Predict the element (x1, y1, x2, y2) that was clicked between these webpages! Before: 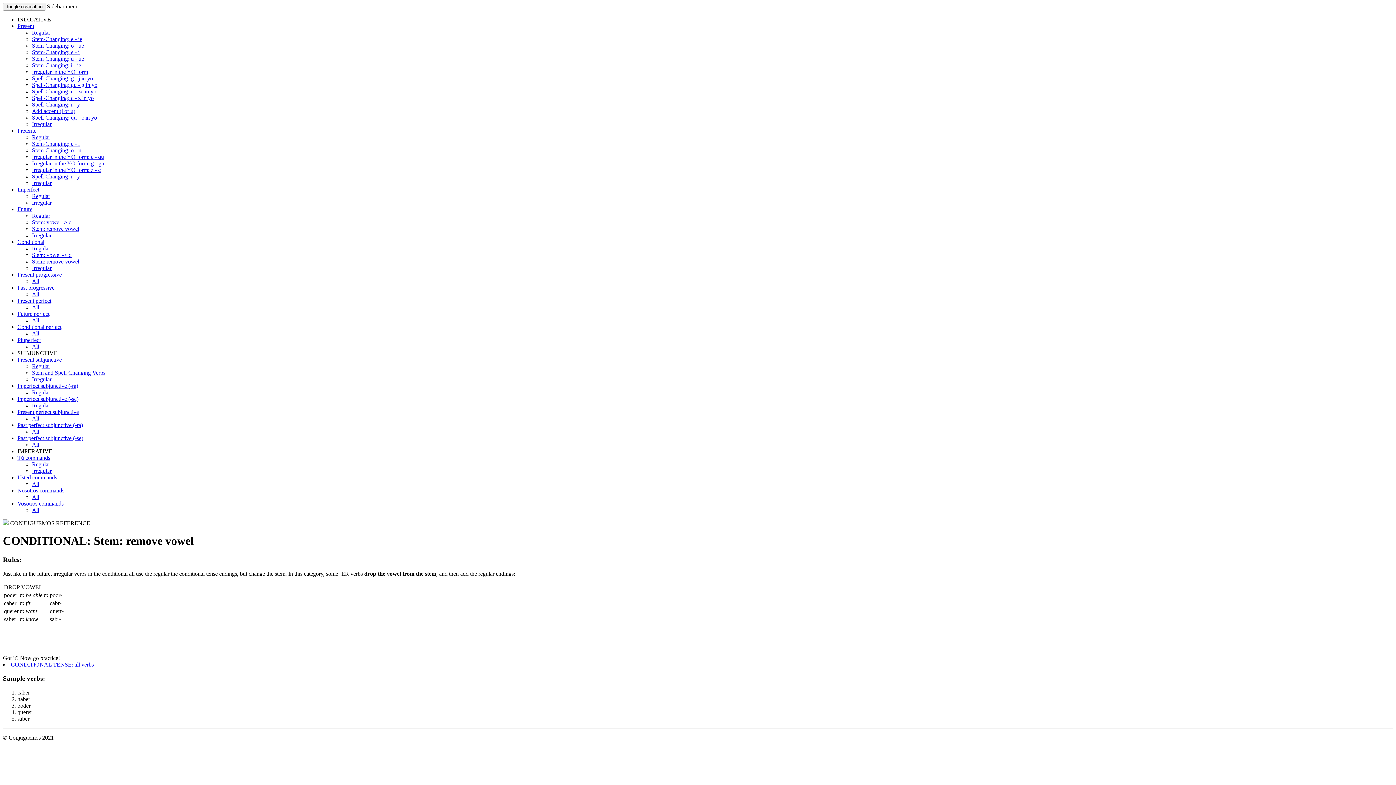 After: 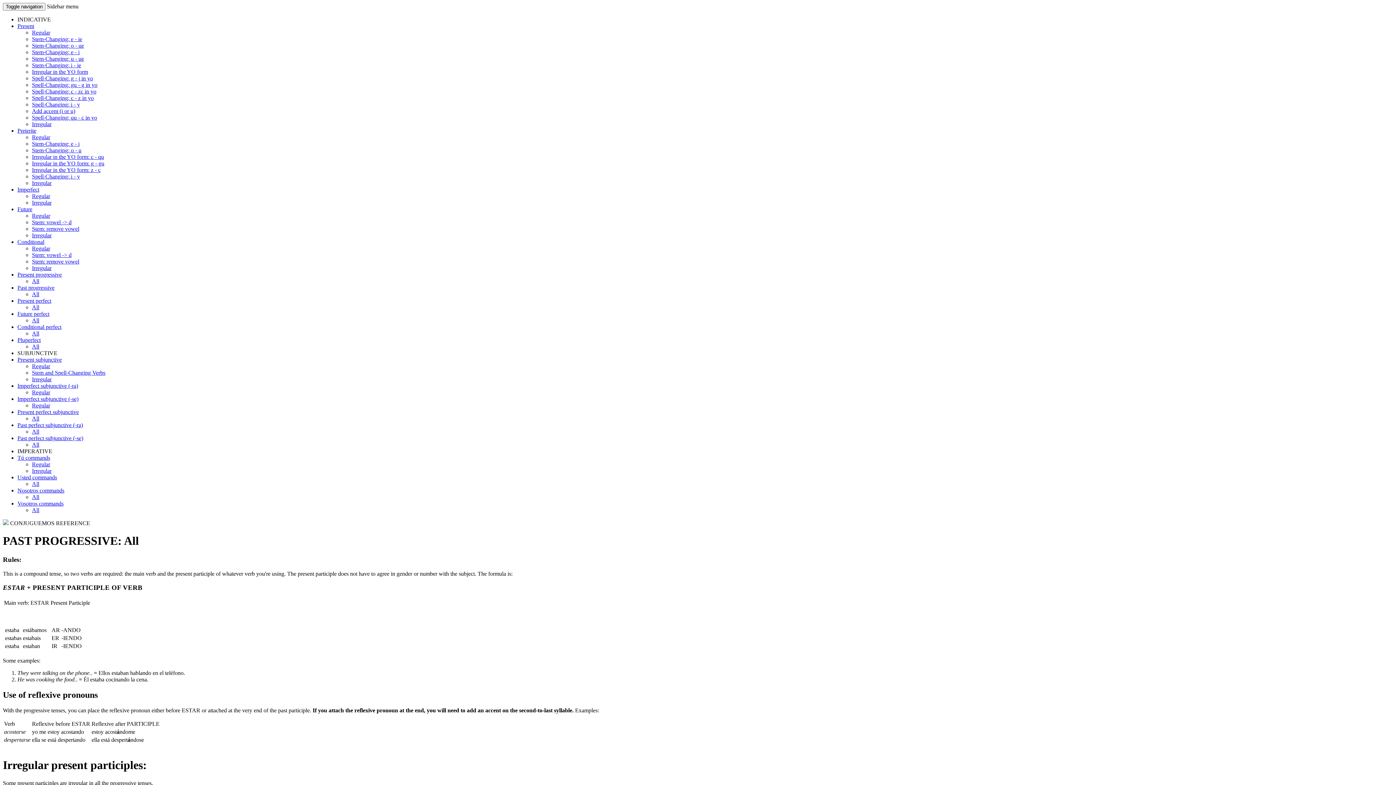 Action: label: All bbox: (32, 291, 39, 297)